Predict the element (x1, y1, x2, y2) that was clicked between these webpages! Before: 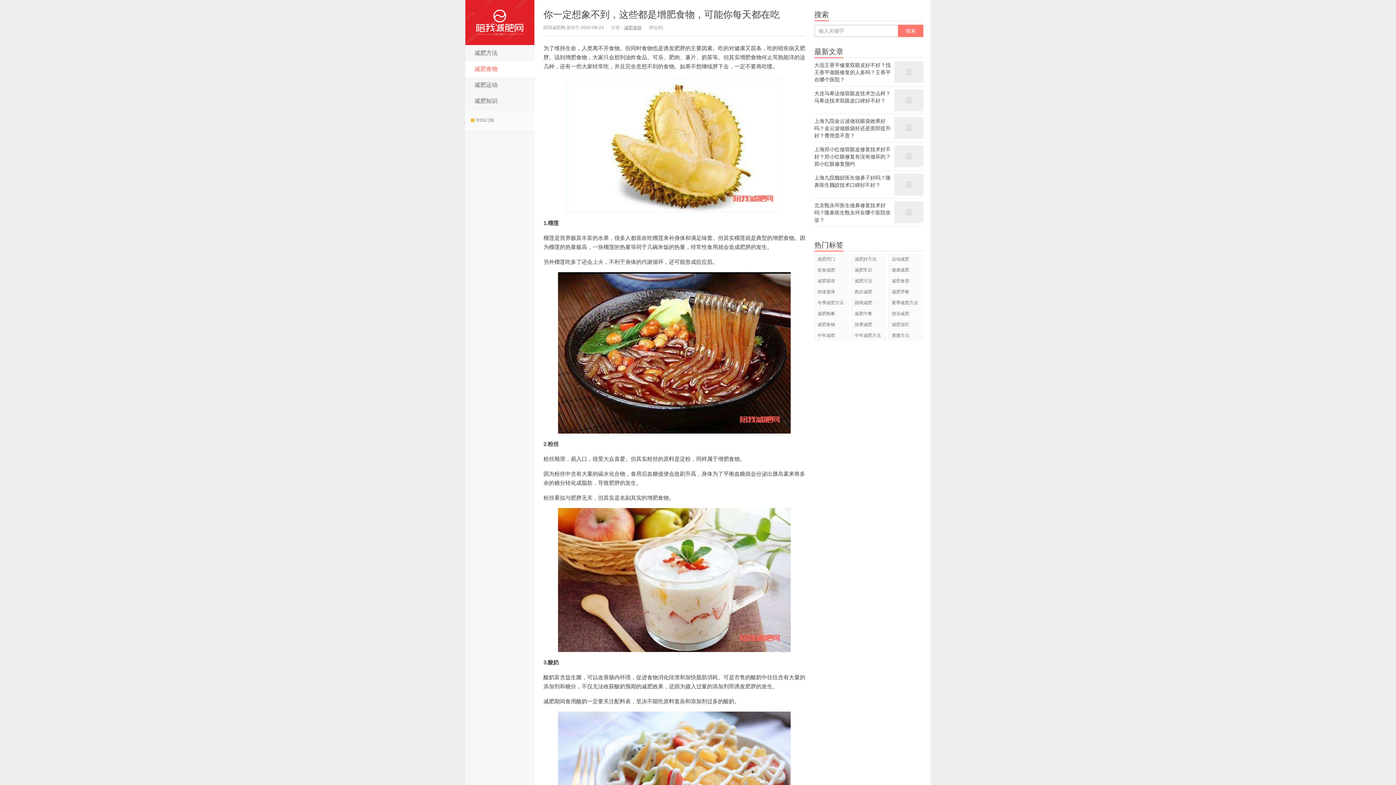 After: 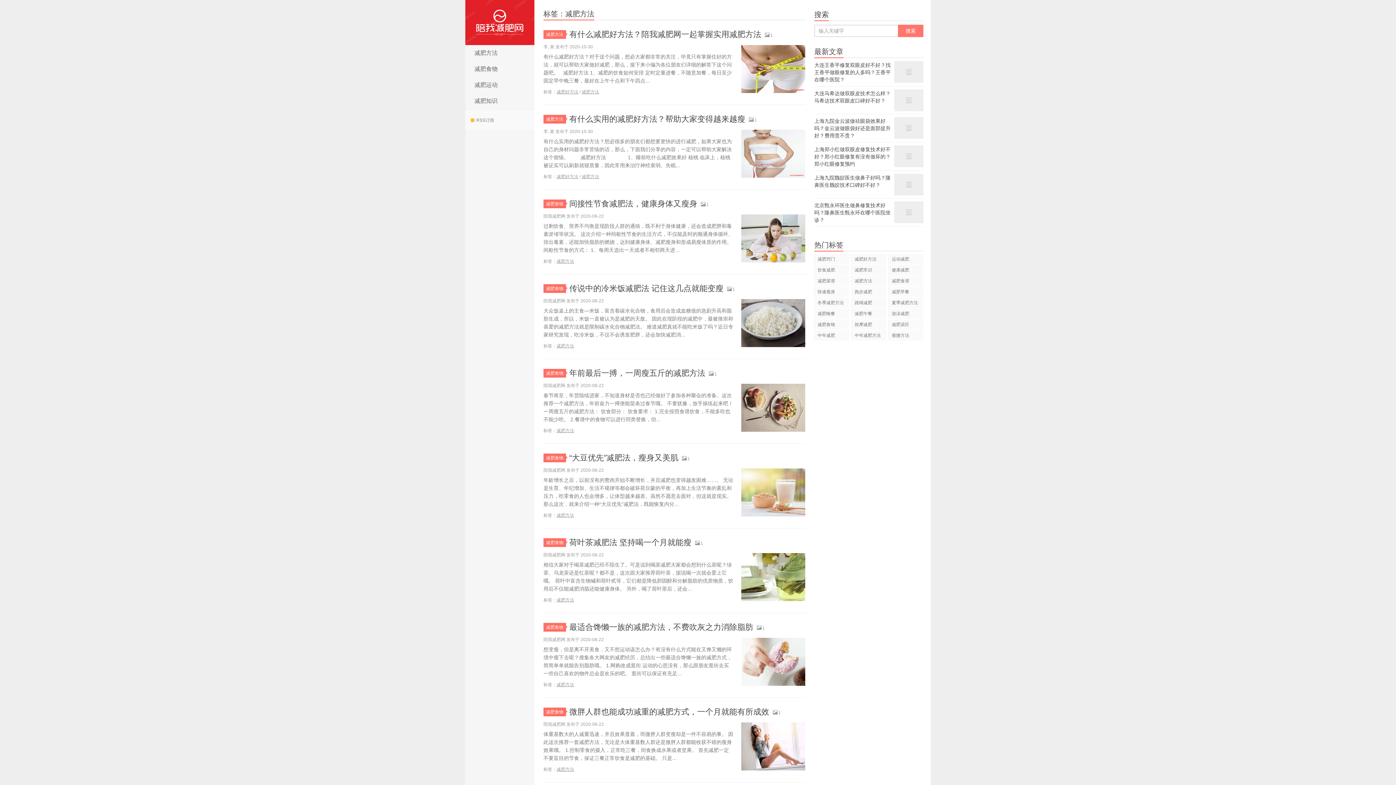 Action: bbox: (851, 276, 886, 286) label: 减肥方法